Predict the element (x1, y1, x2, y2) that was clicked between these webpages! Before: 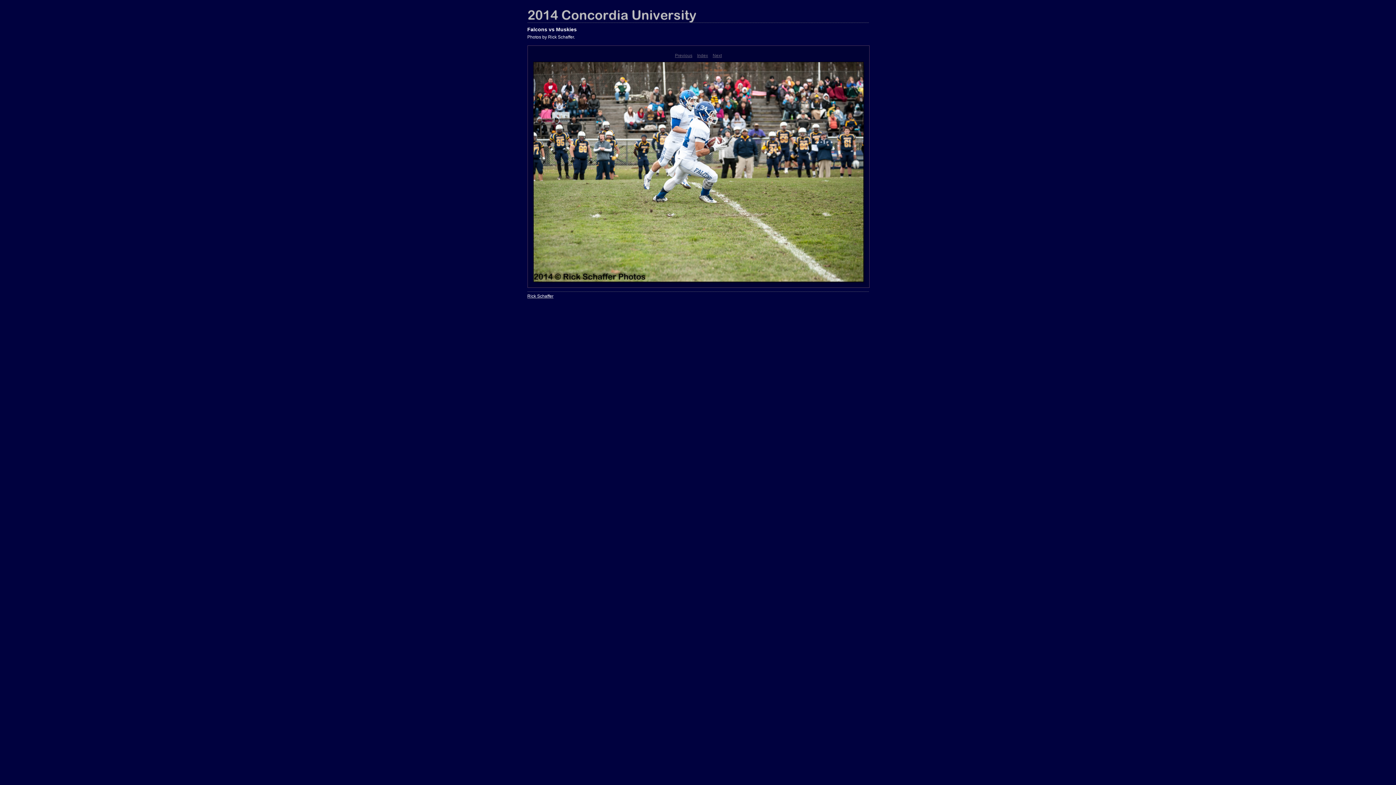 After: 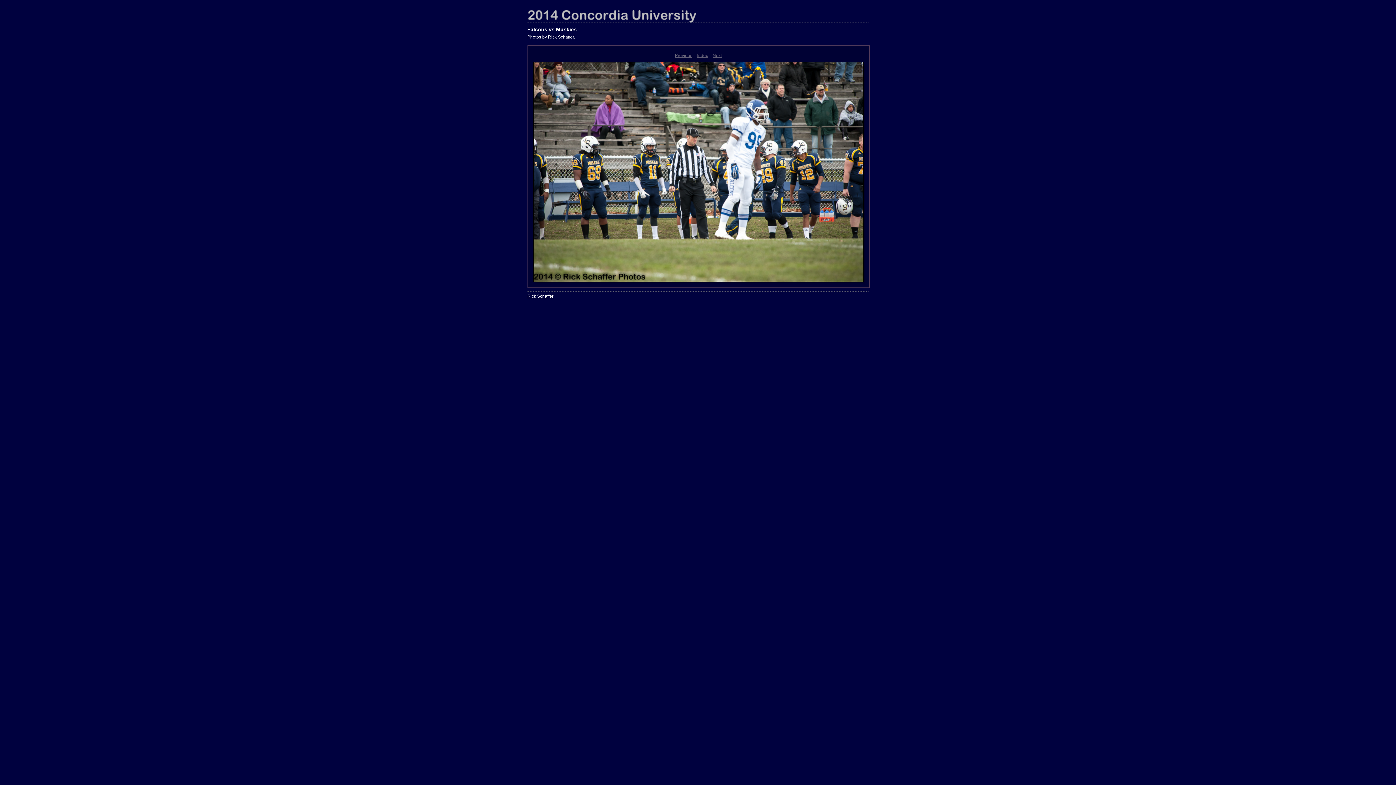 Action: label: Previous bbox: (675, 53, 692, 58)